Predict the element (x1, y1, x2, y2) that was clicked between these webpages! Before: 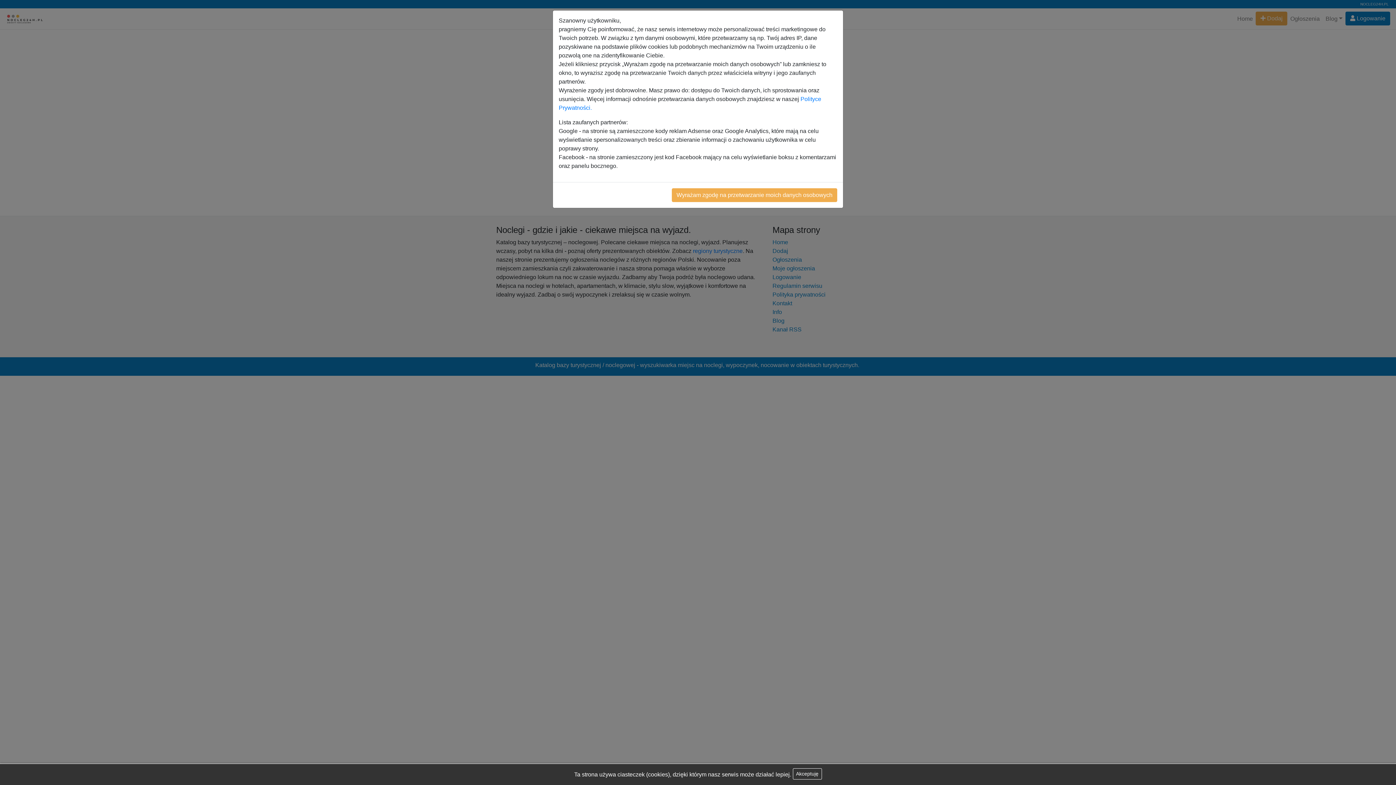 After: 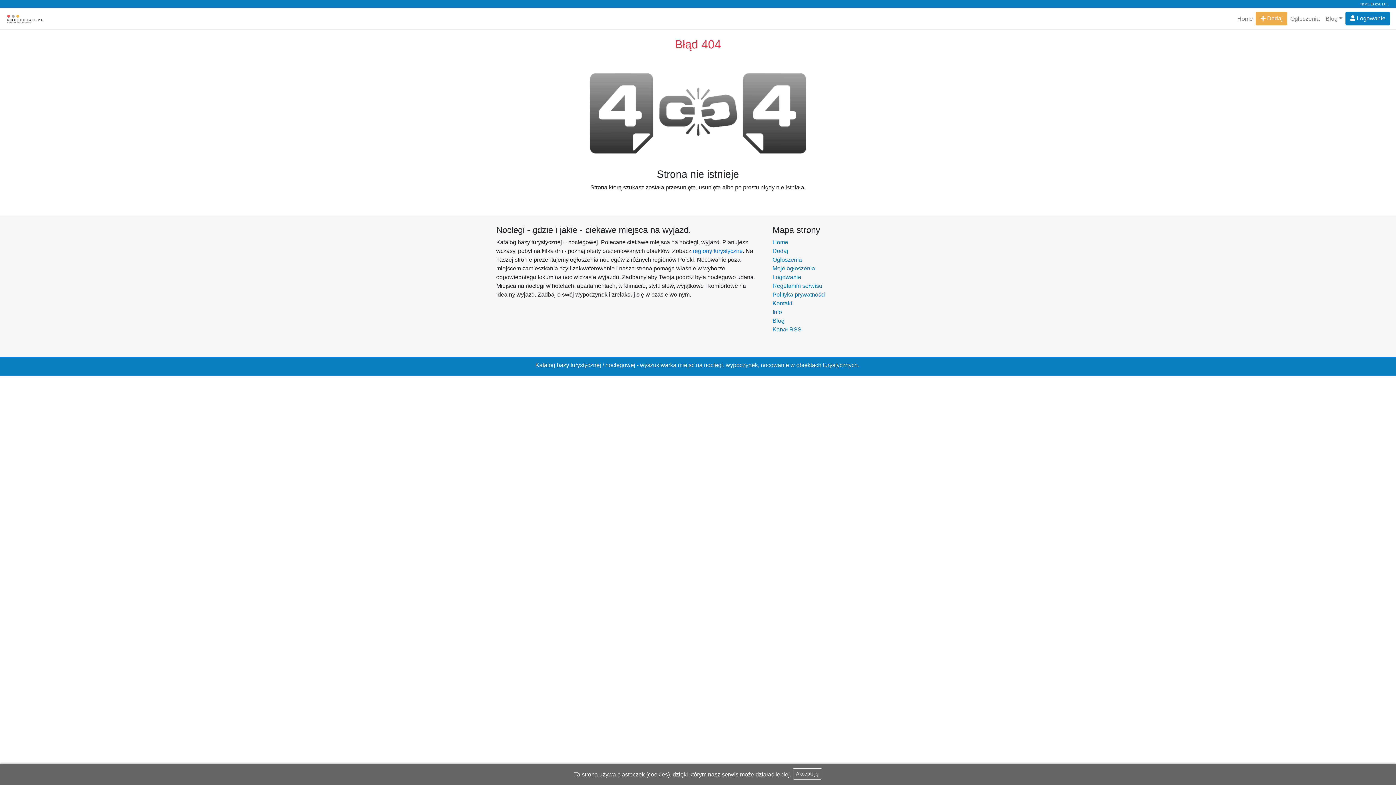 Action: label: Wyrażam zgodę na przetwarzanie moich danych osobowych bbox: (672, 188, 837, 202)